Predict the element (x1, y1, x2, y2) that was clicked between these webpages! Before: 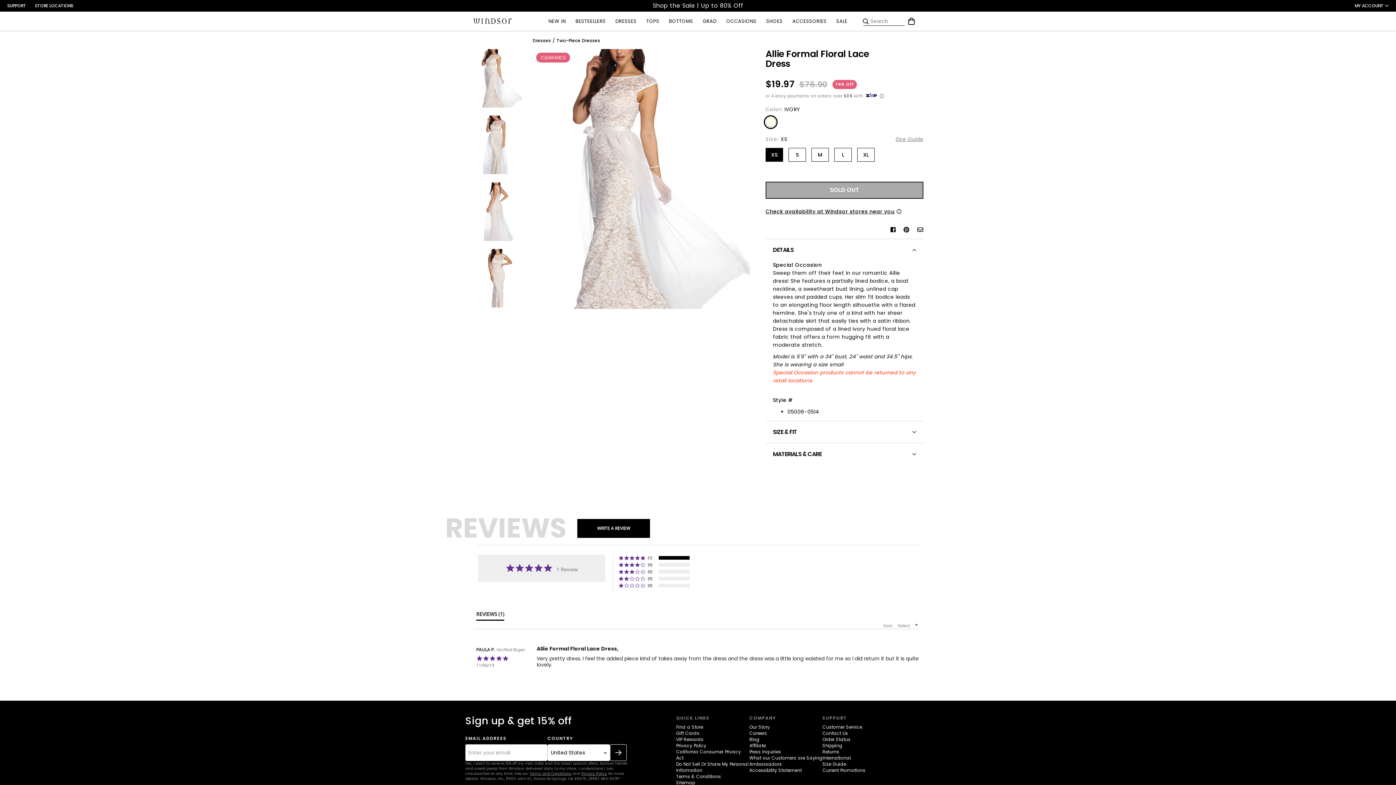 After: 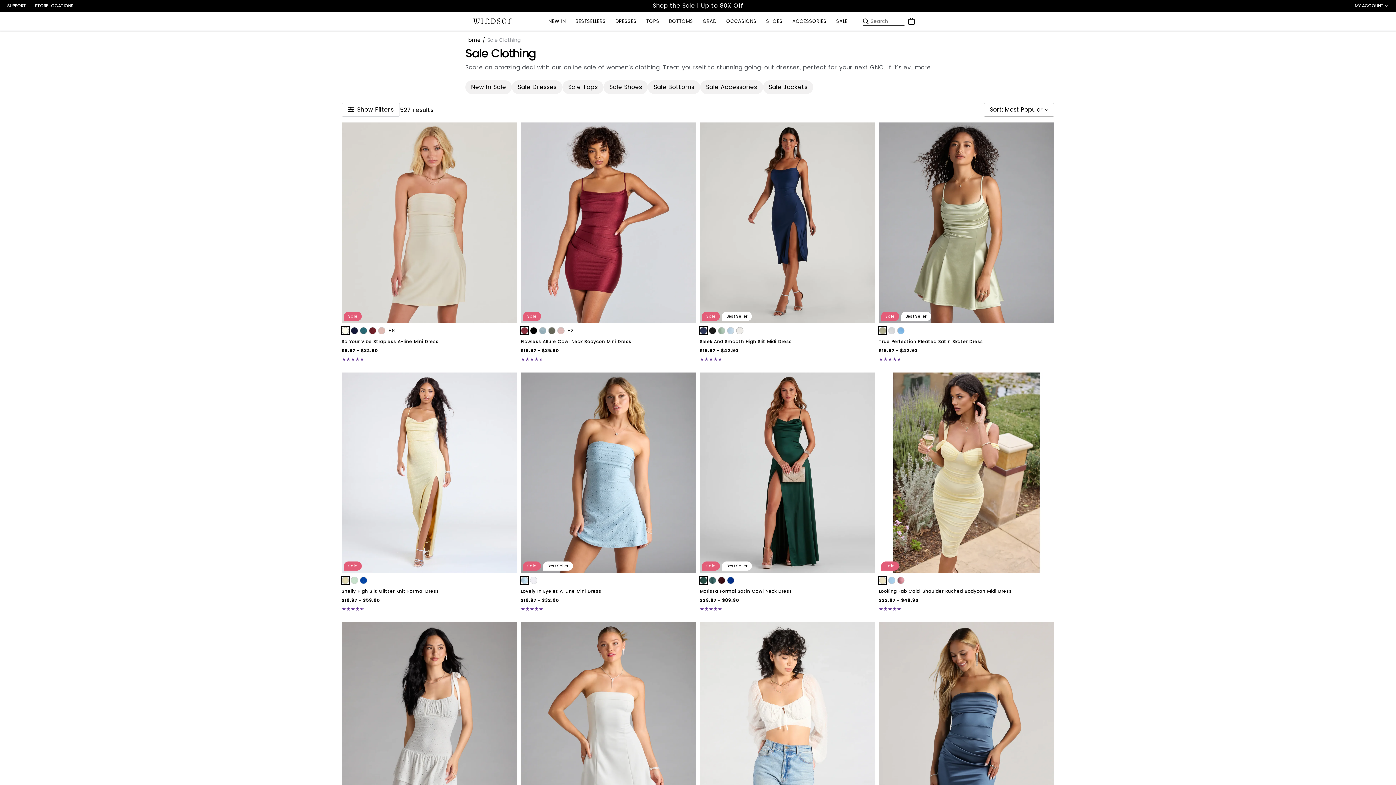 Action: bbox: (832, 17, 851, 25) label: SALE